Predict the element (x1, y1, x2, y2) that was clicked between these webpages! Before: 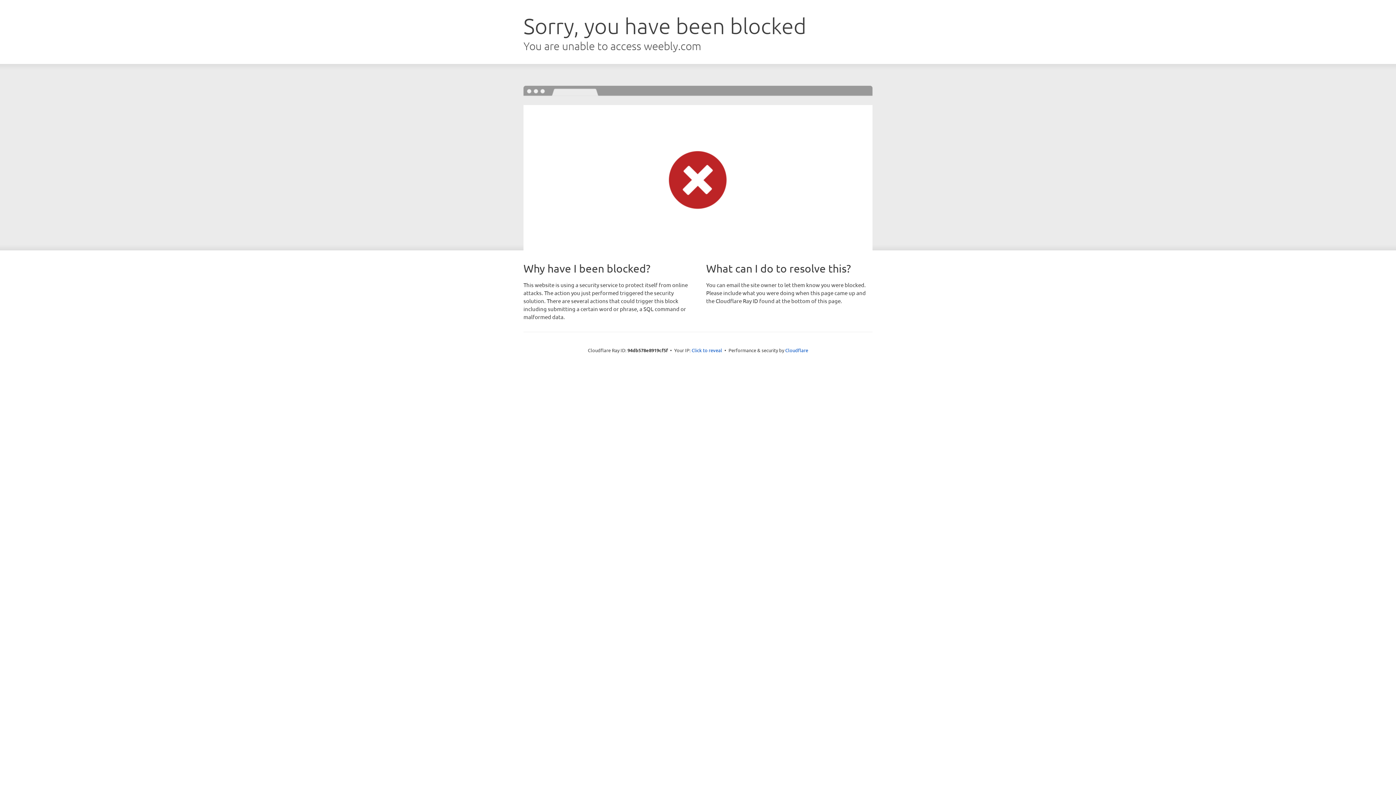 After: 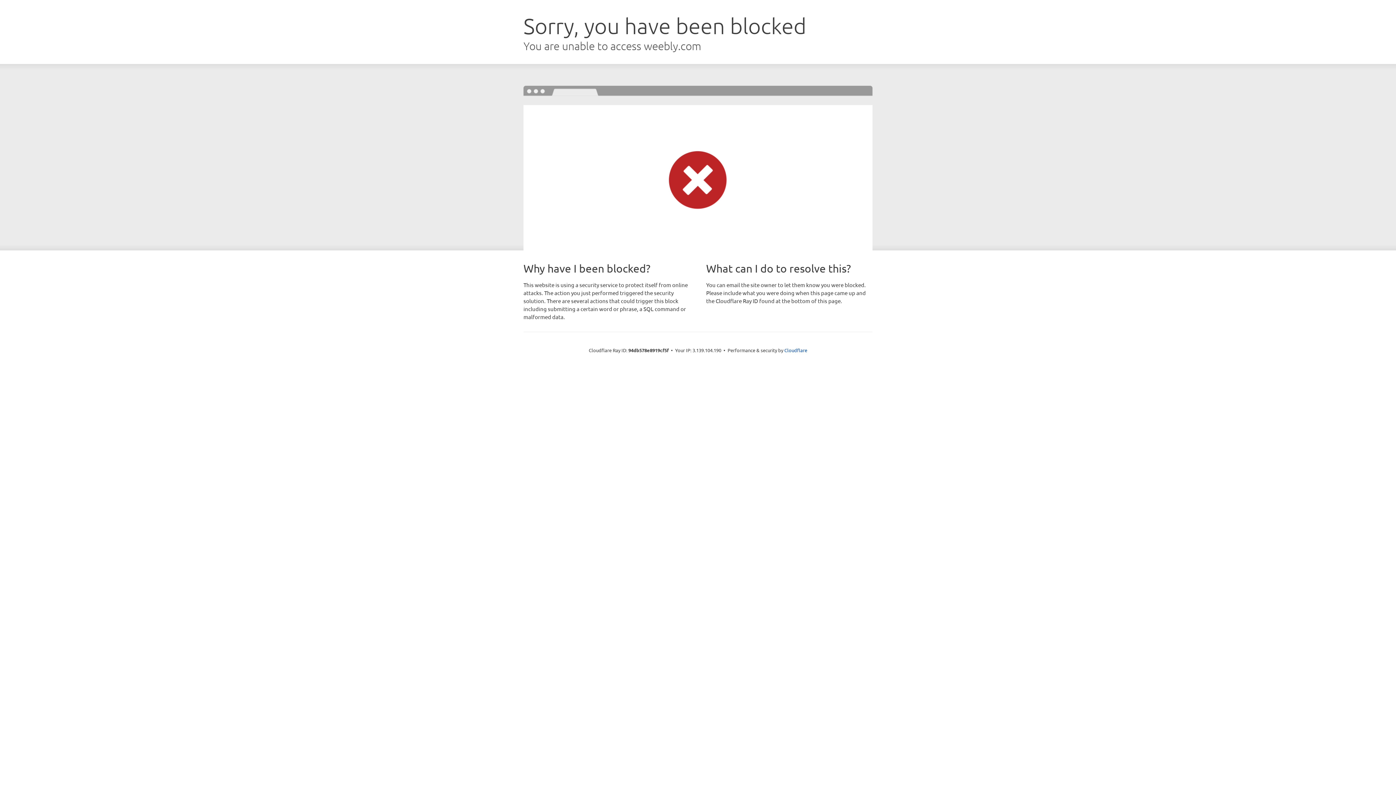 Action: bbox: (691, 346, 722, 353) label: Click to reveal